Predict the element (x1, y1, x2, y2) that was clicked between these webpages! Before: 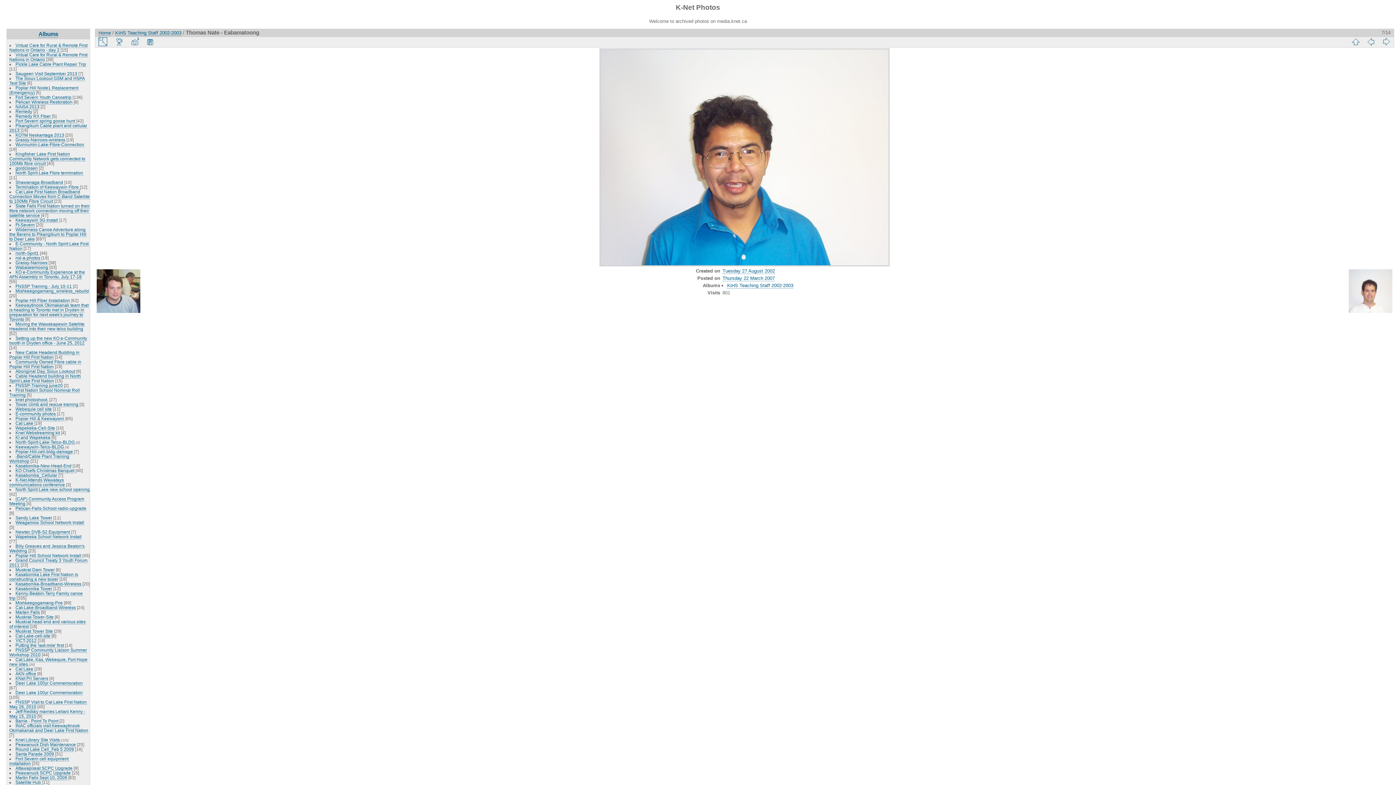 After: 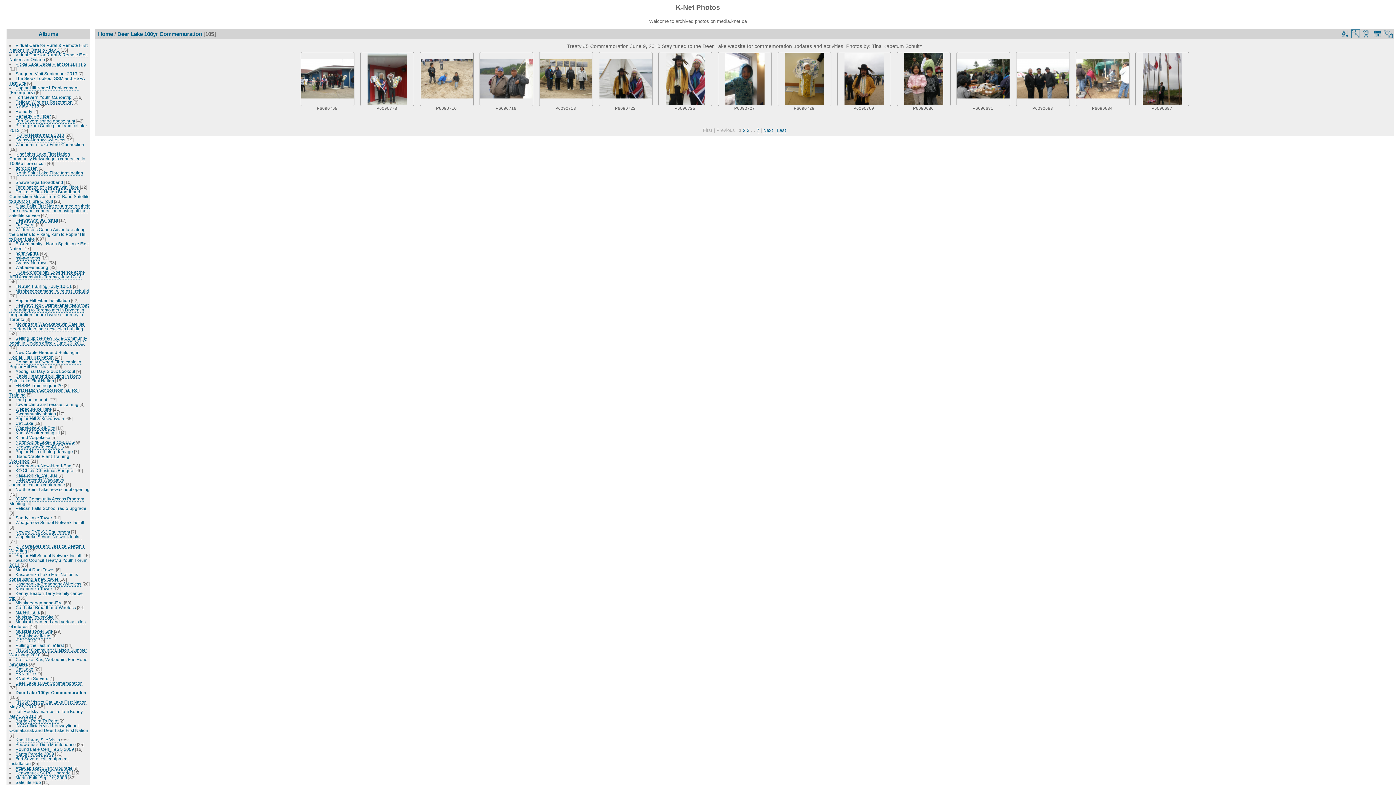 Action: label: Deer Lake 100yr Commemoration bbox: (15, 690, 82, 695)